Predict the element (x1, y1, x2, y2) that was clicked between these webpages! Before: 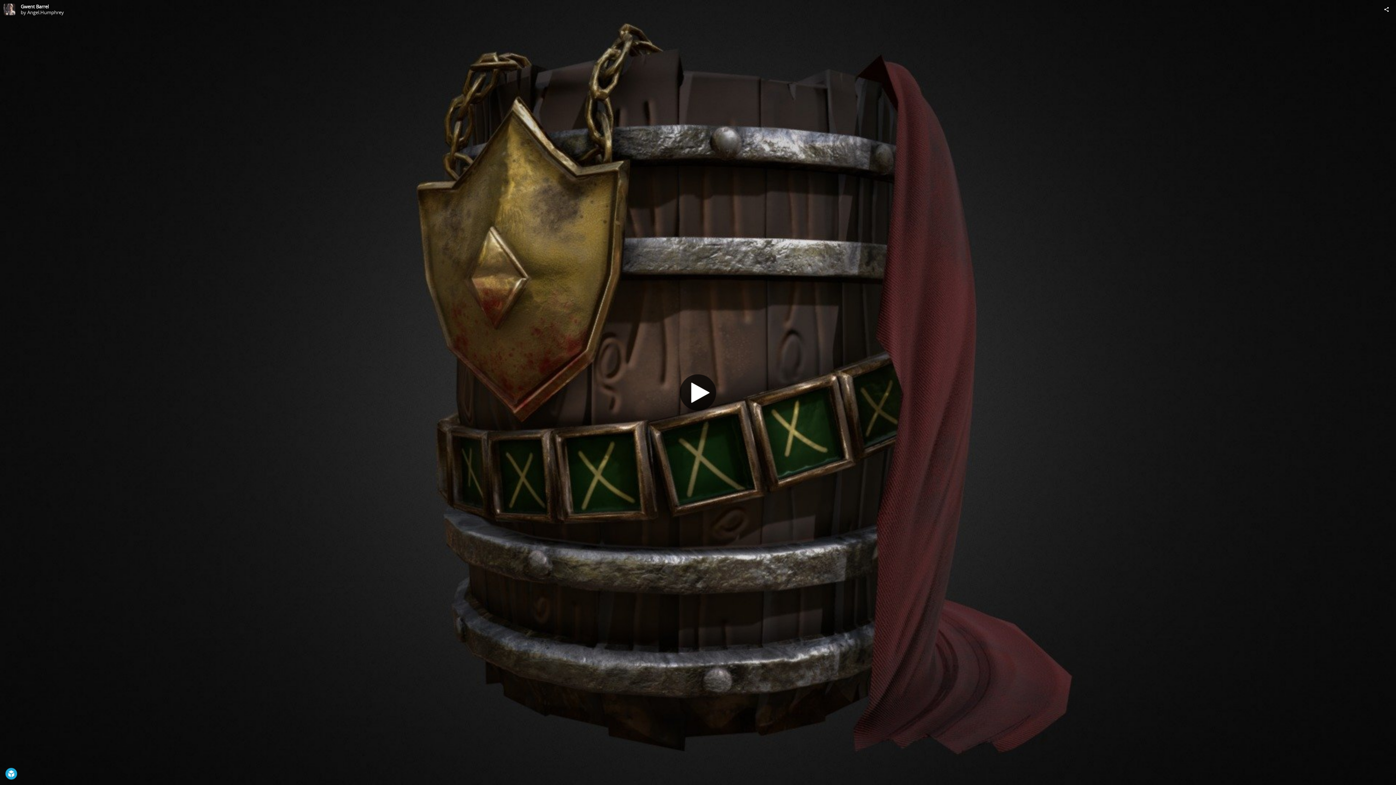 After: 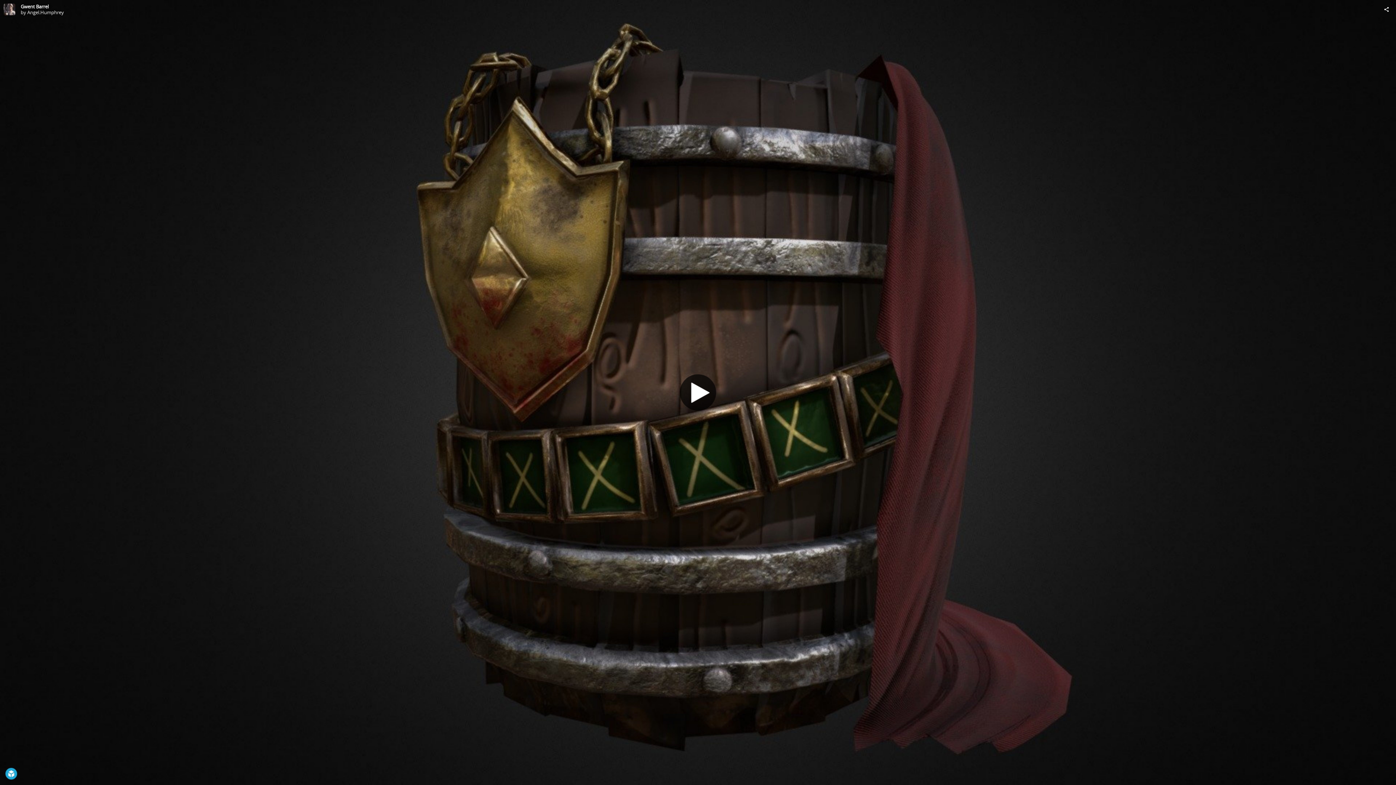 Action: label: Gwent Barrel bbox: (20, 3, 48, 9)